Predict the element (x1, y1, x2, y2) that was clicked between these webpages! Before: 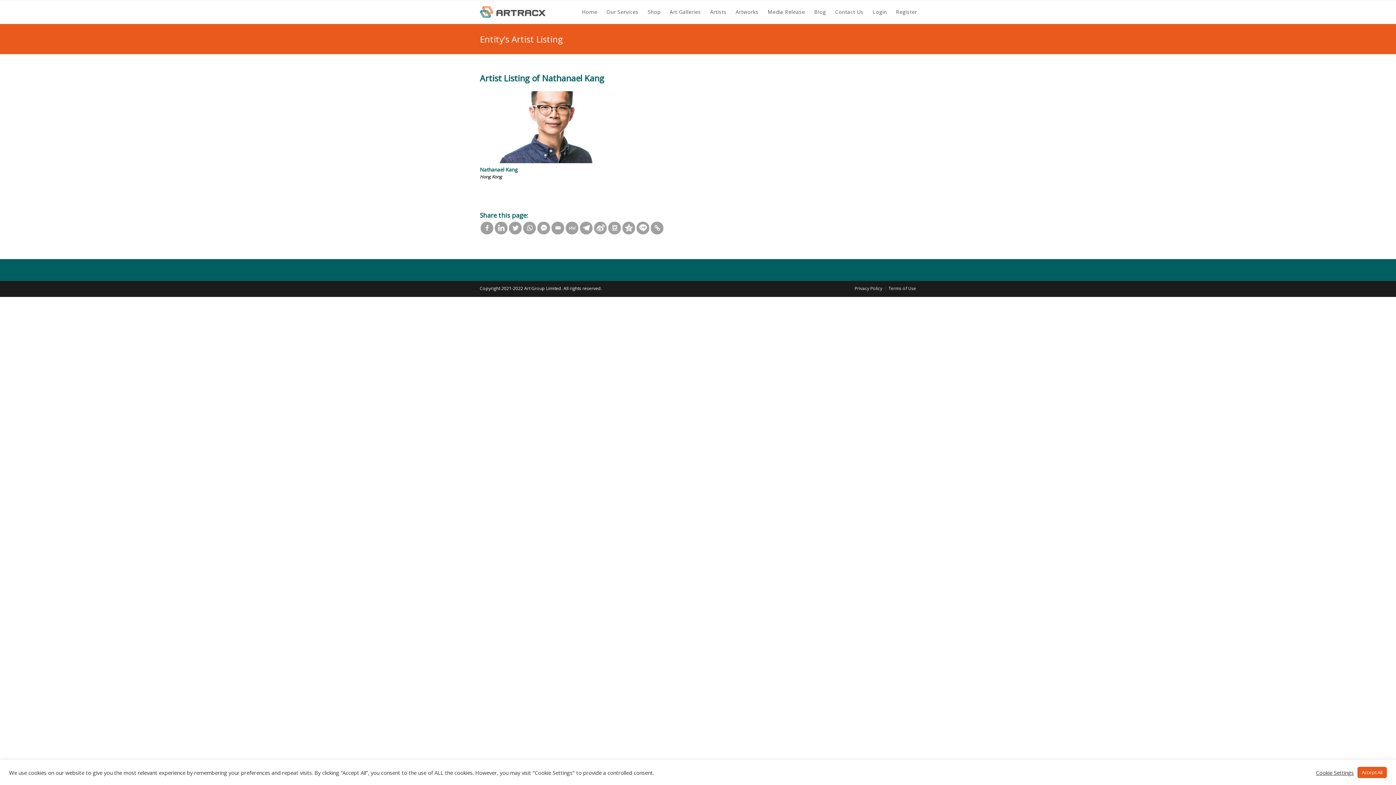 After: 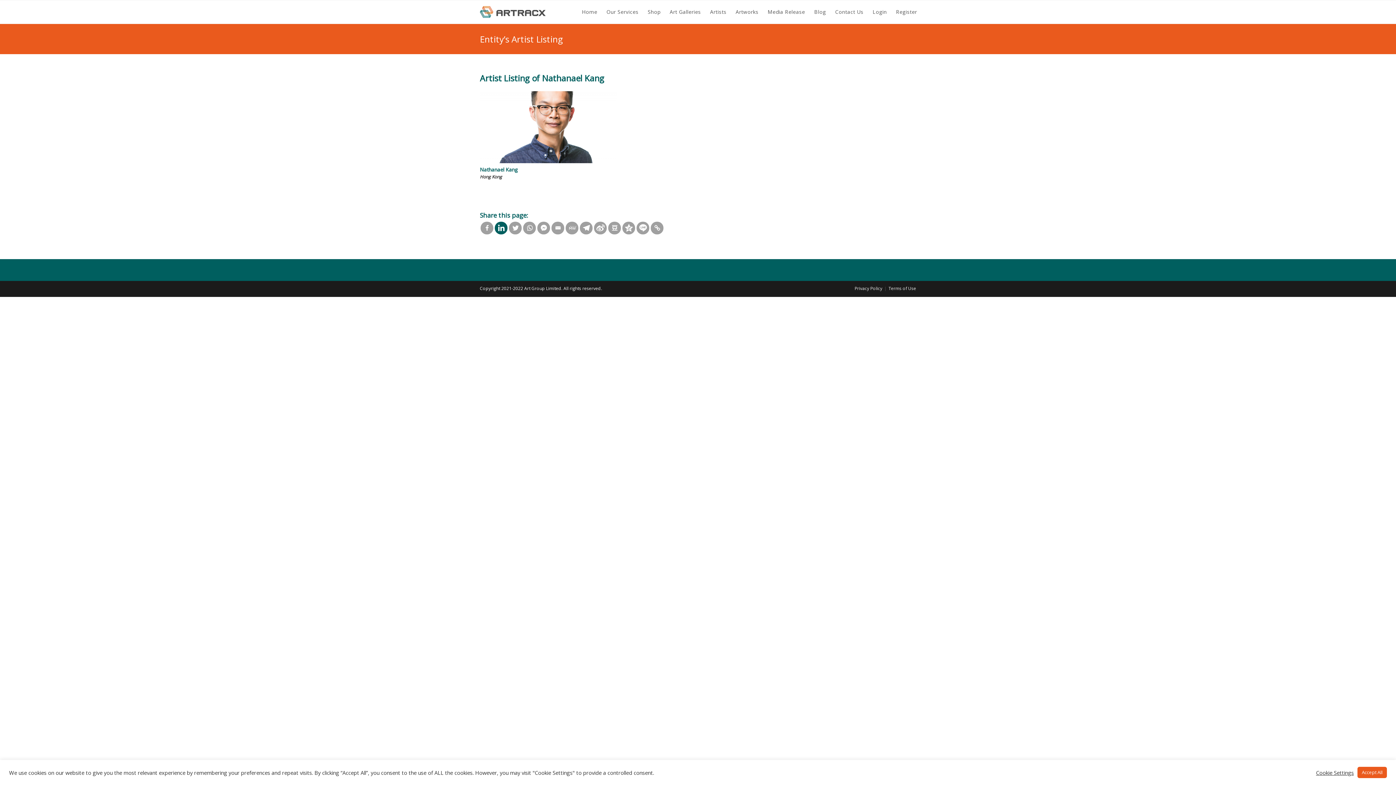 Action: bbox: (494, 221, 507, 234)